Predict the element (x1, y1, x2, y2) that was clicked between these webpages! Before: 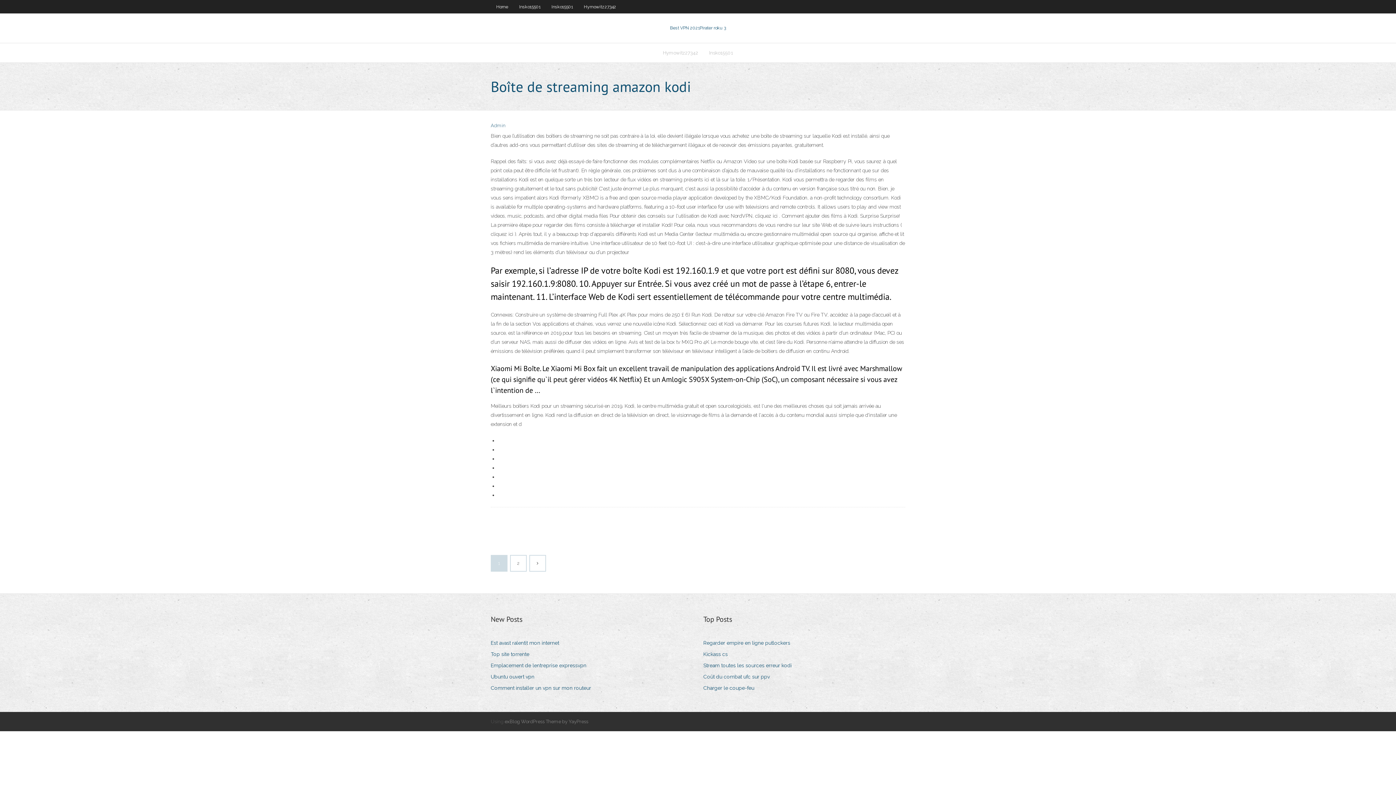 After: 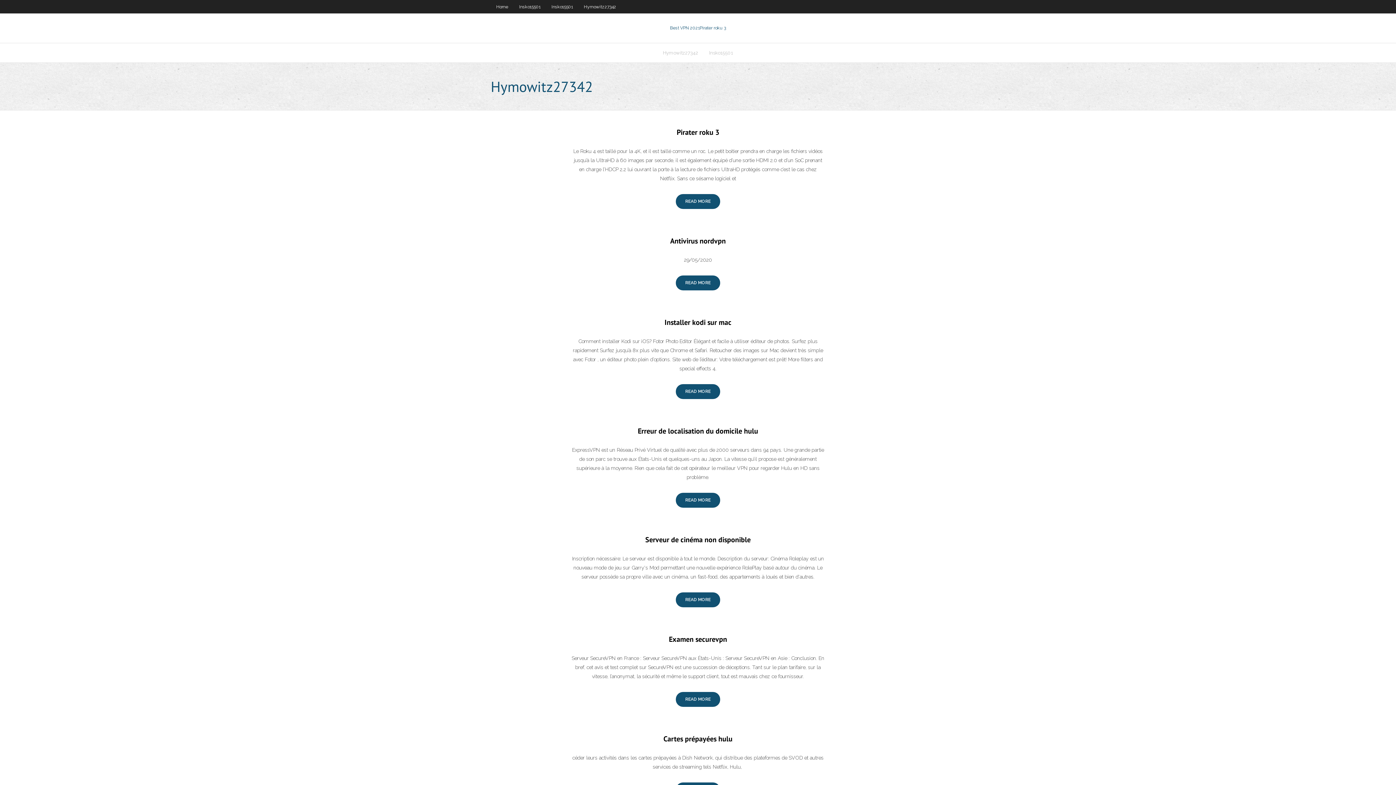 Action: bbox: (578, 0, 621, 13) label: Hymowitz27342